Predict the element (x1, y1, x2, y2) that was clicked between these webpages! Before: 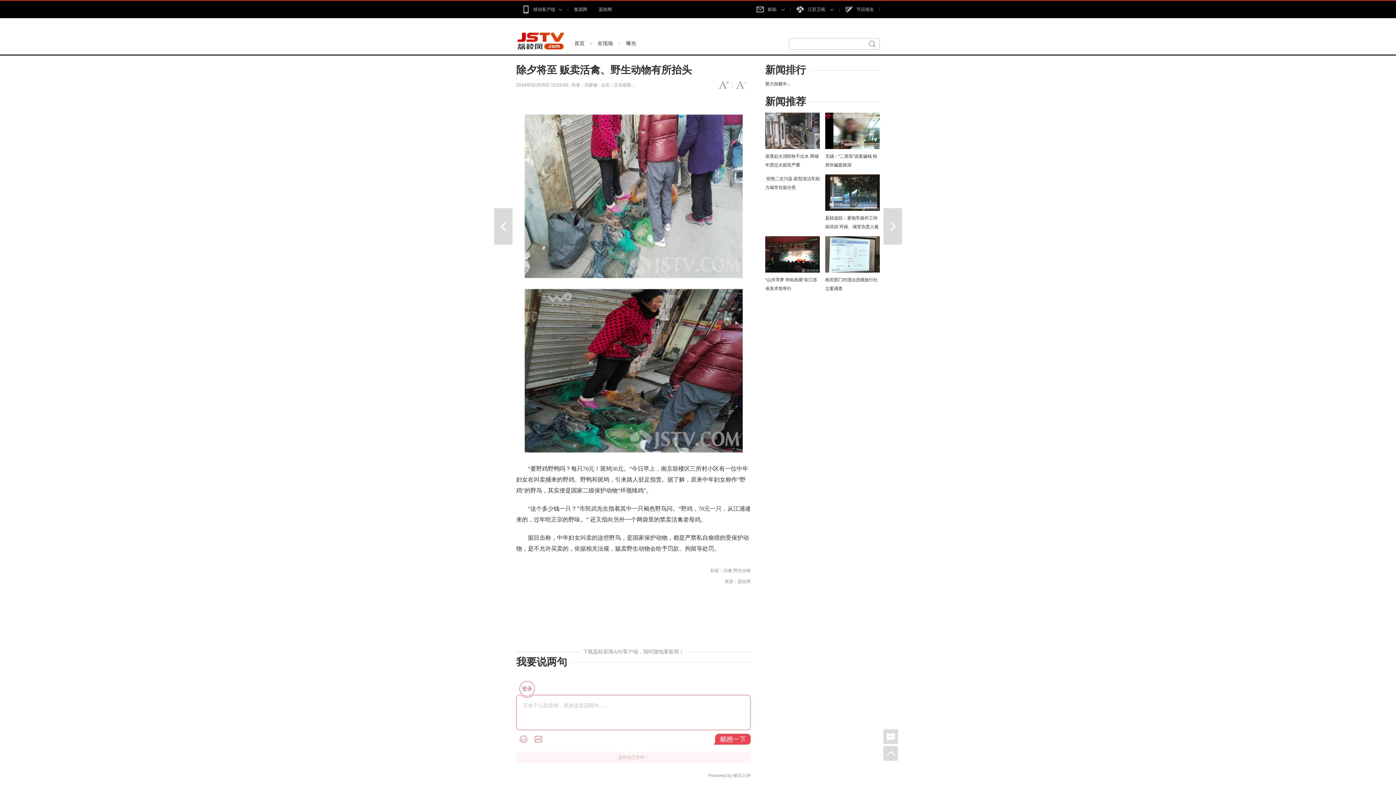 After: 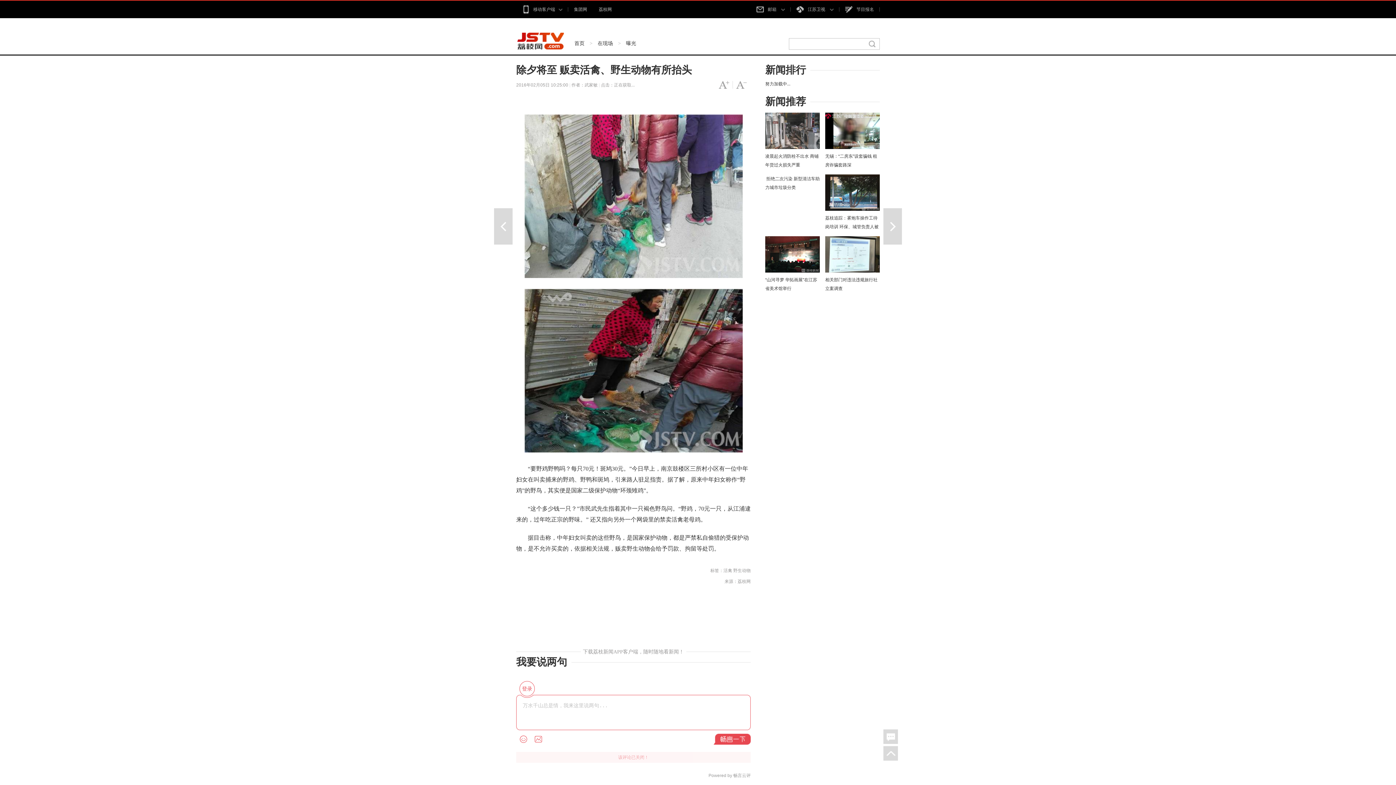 Action: label:   bbox: (732, 568, 733, 573)